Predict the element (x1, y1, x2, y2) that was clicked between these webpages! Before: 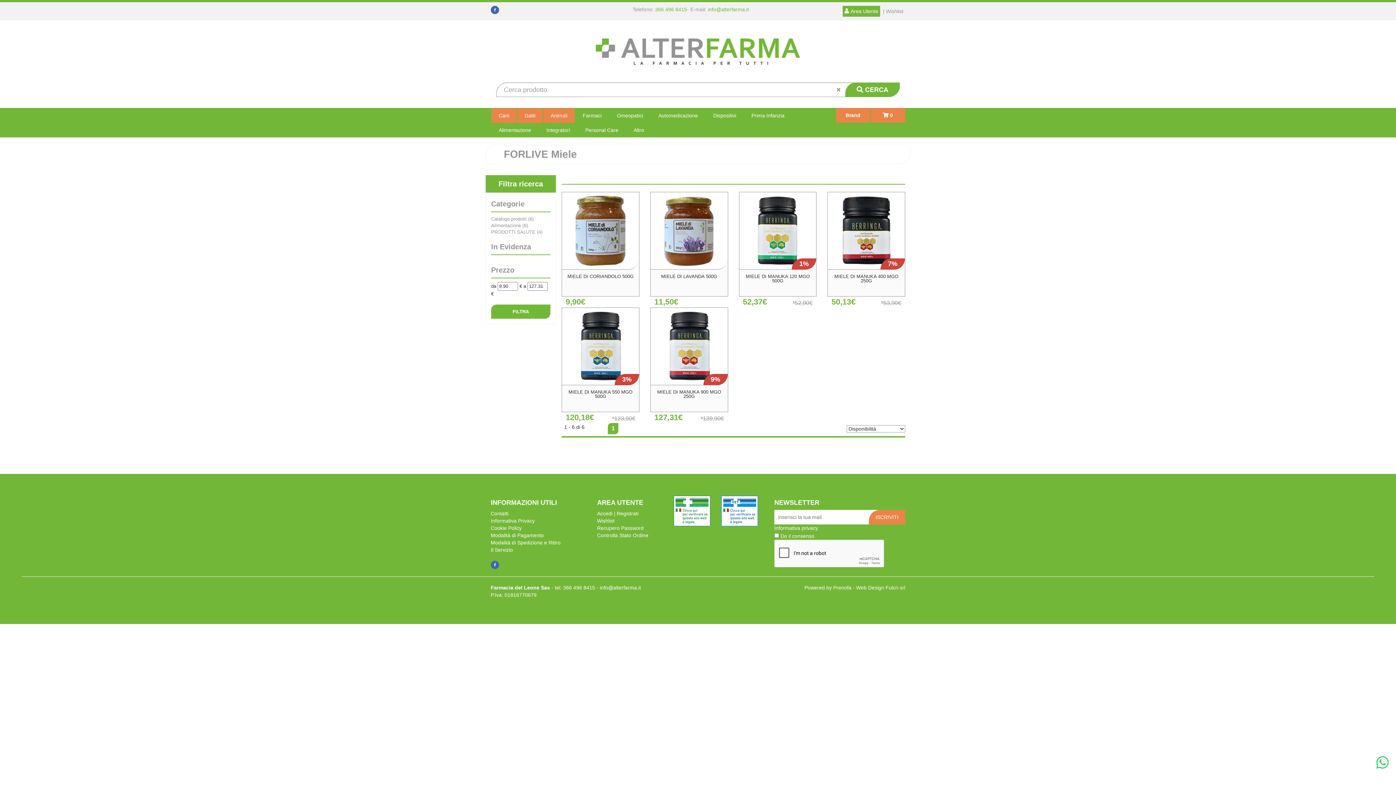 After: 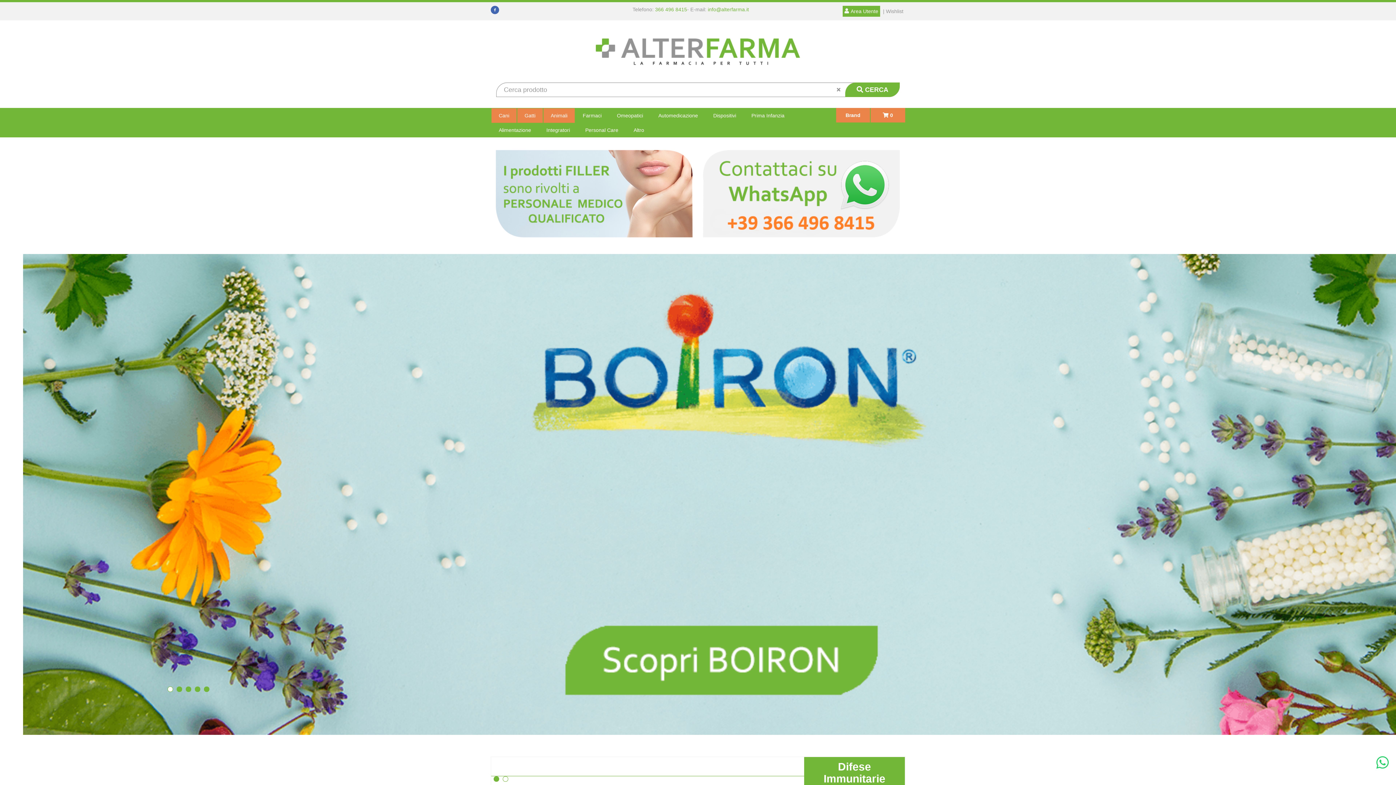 Action: bbox: (845, 82, 900, 97) label:  CERCA